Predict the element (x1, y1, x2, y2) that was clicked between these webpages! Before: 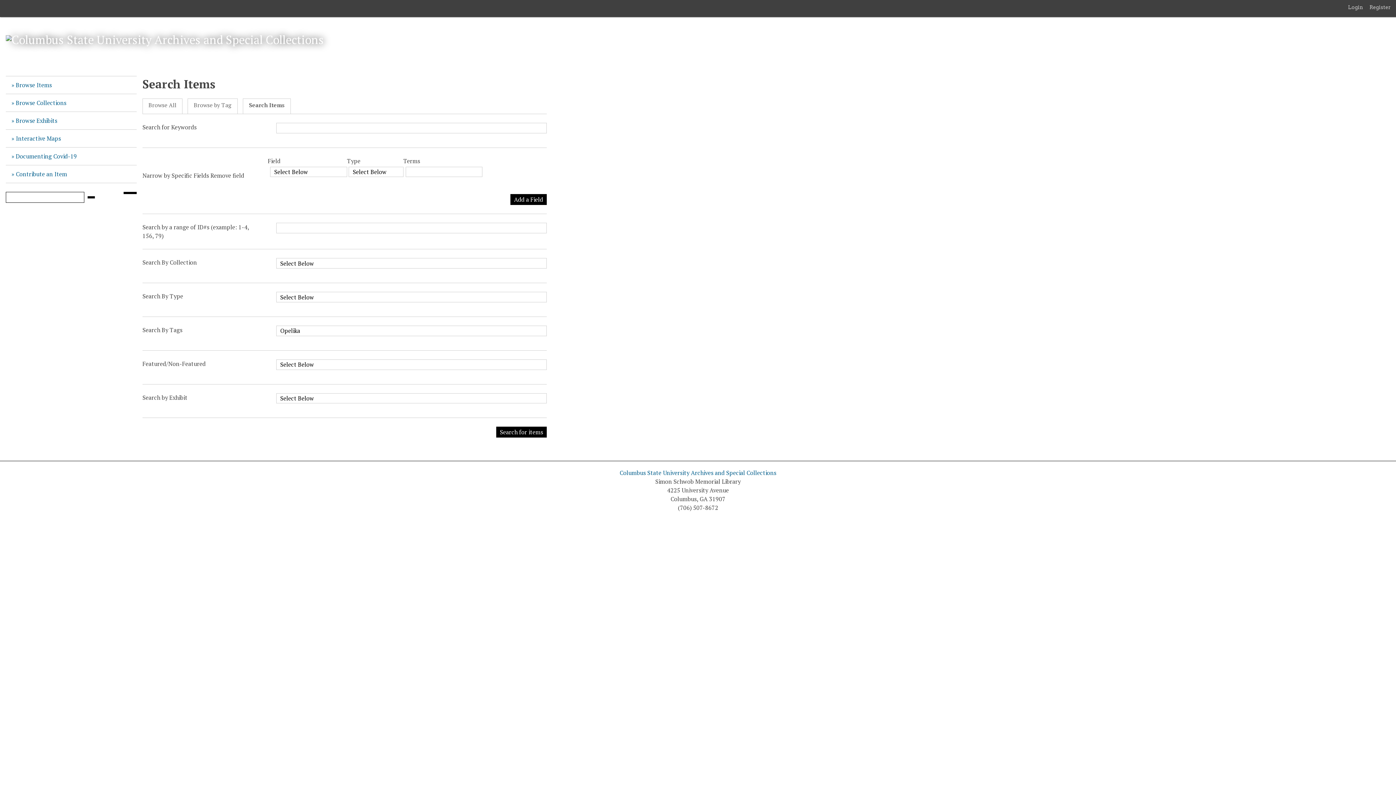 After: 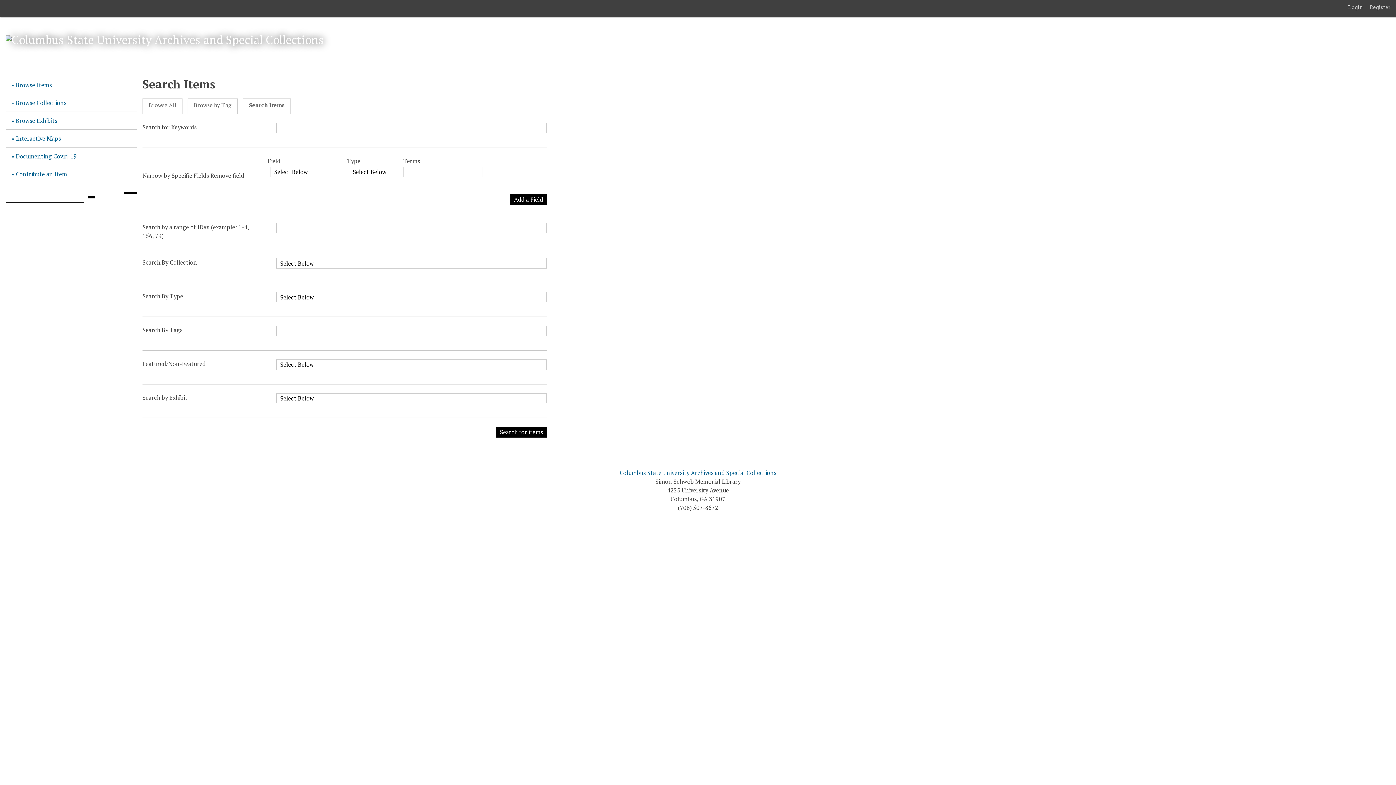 Action: label: Search Items bbox: (243, 98, 290, 111)